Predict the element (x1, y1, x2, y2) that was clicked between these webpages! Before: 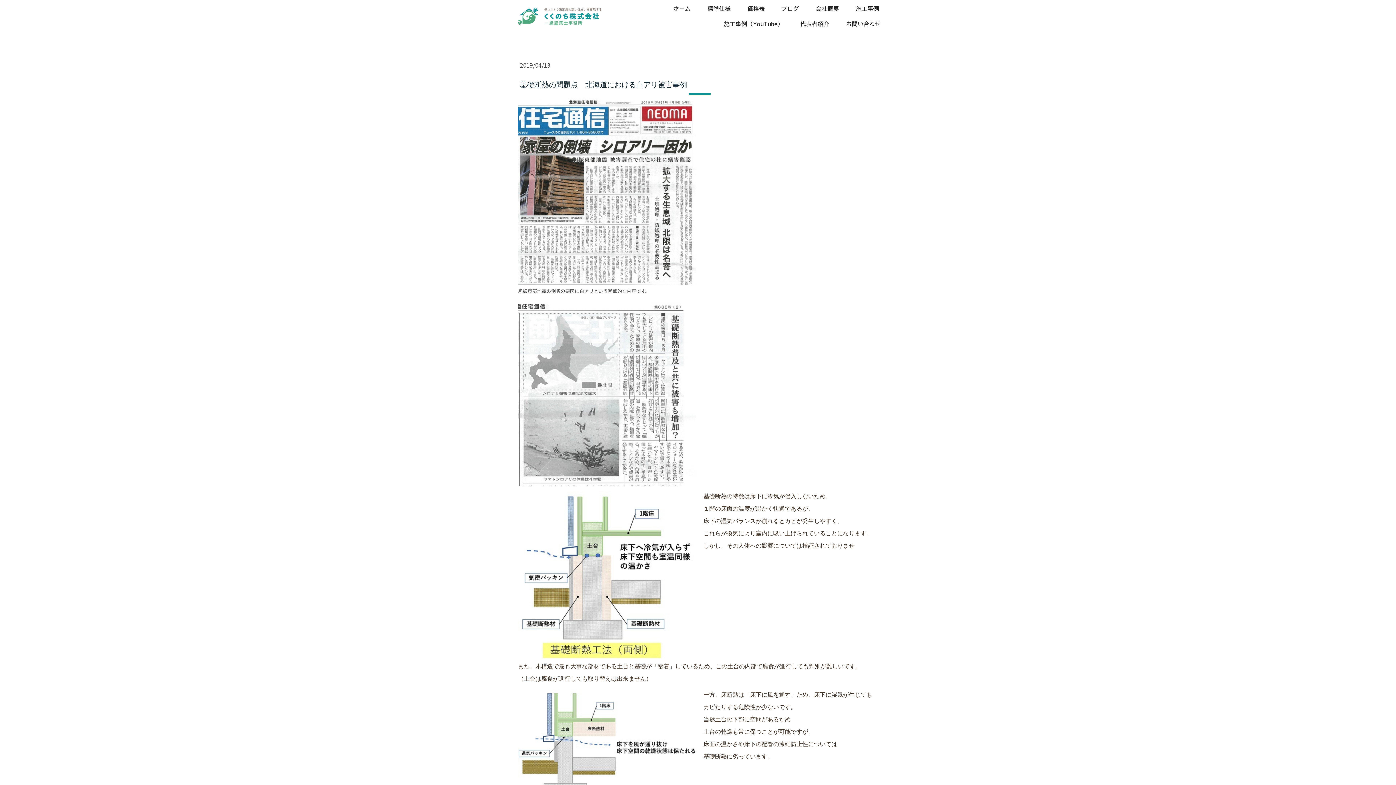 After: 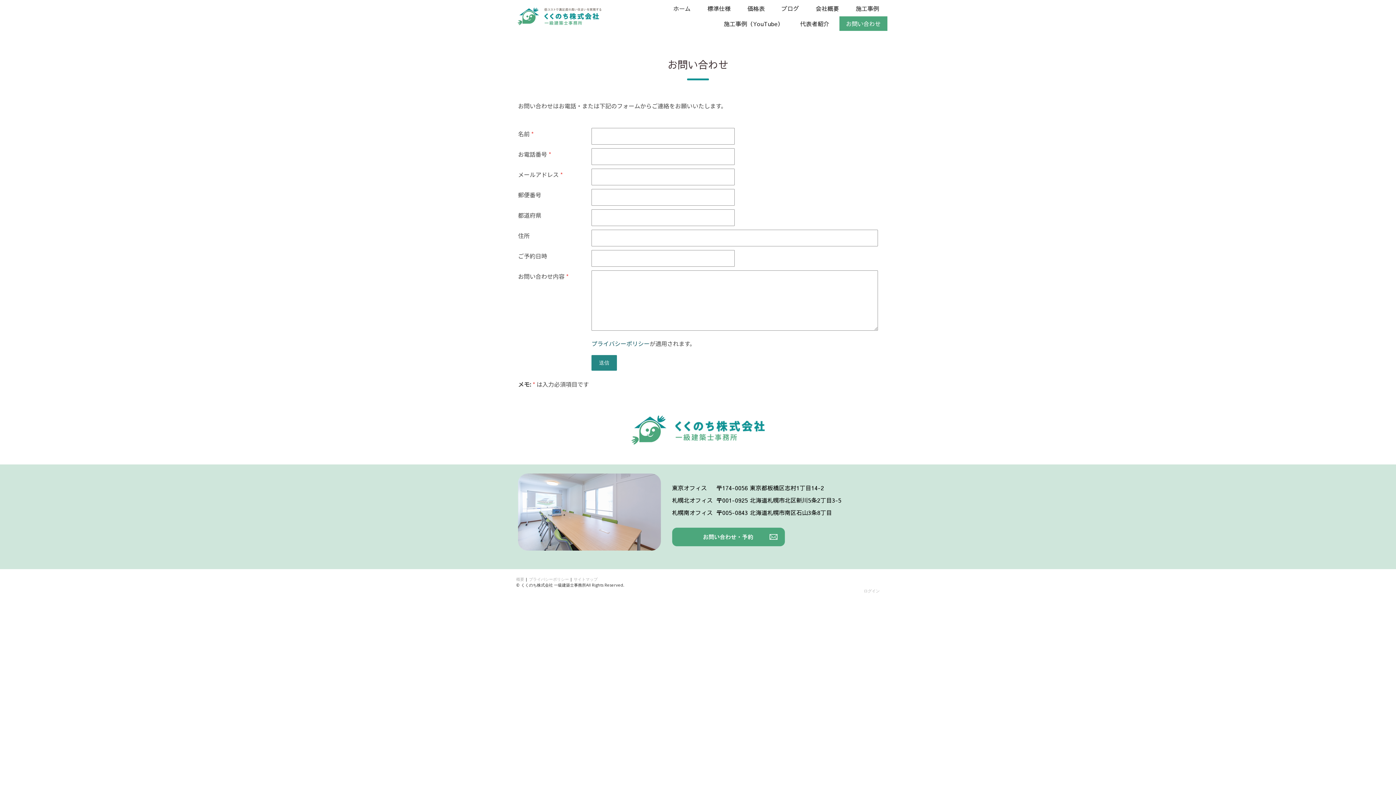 Action: label: お問い合わせ bbox: (839, 16, 887, 31)